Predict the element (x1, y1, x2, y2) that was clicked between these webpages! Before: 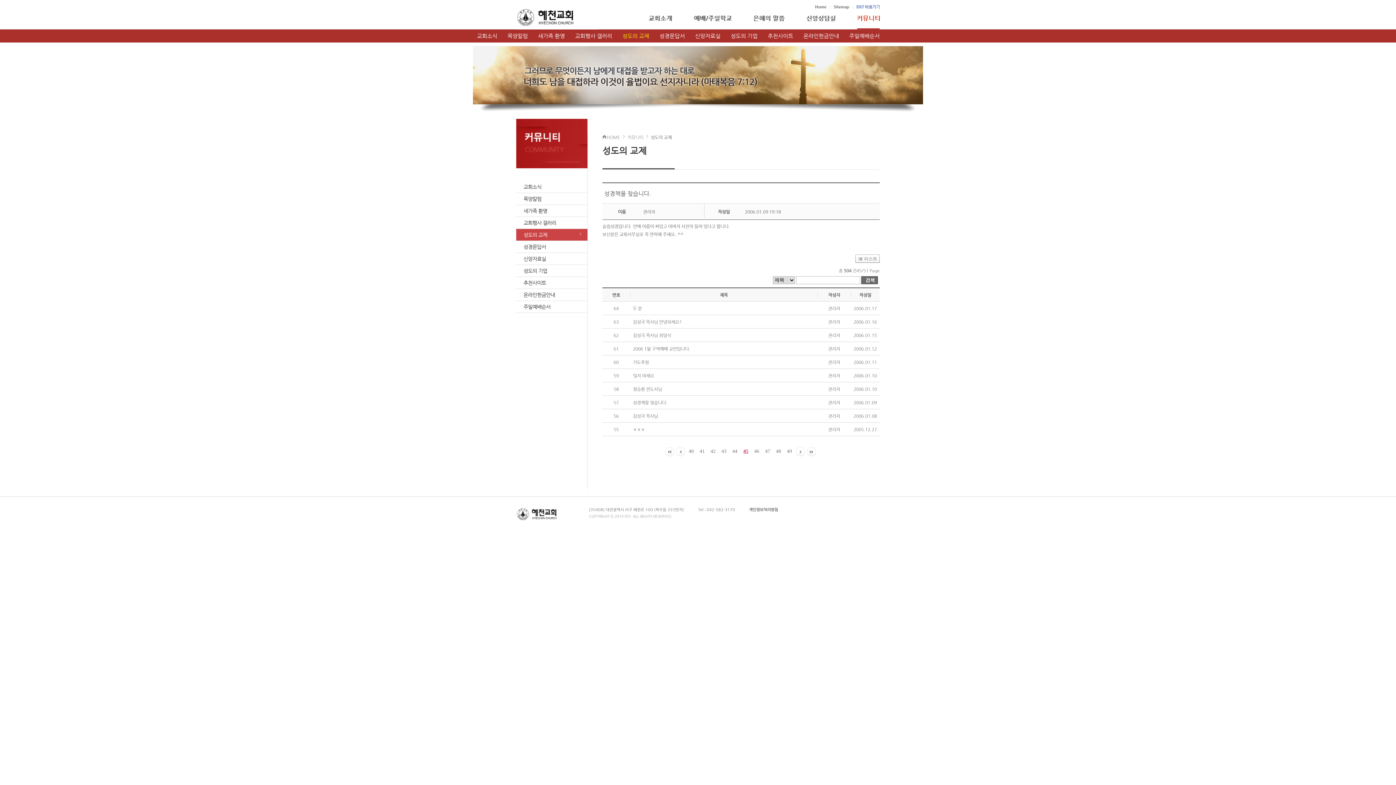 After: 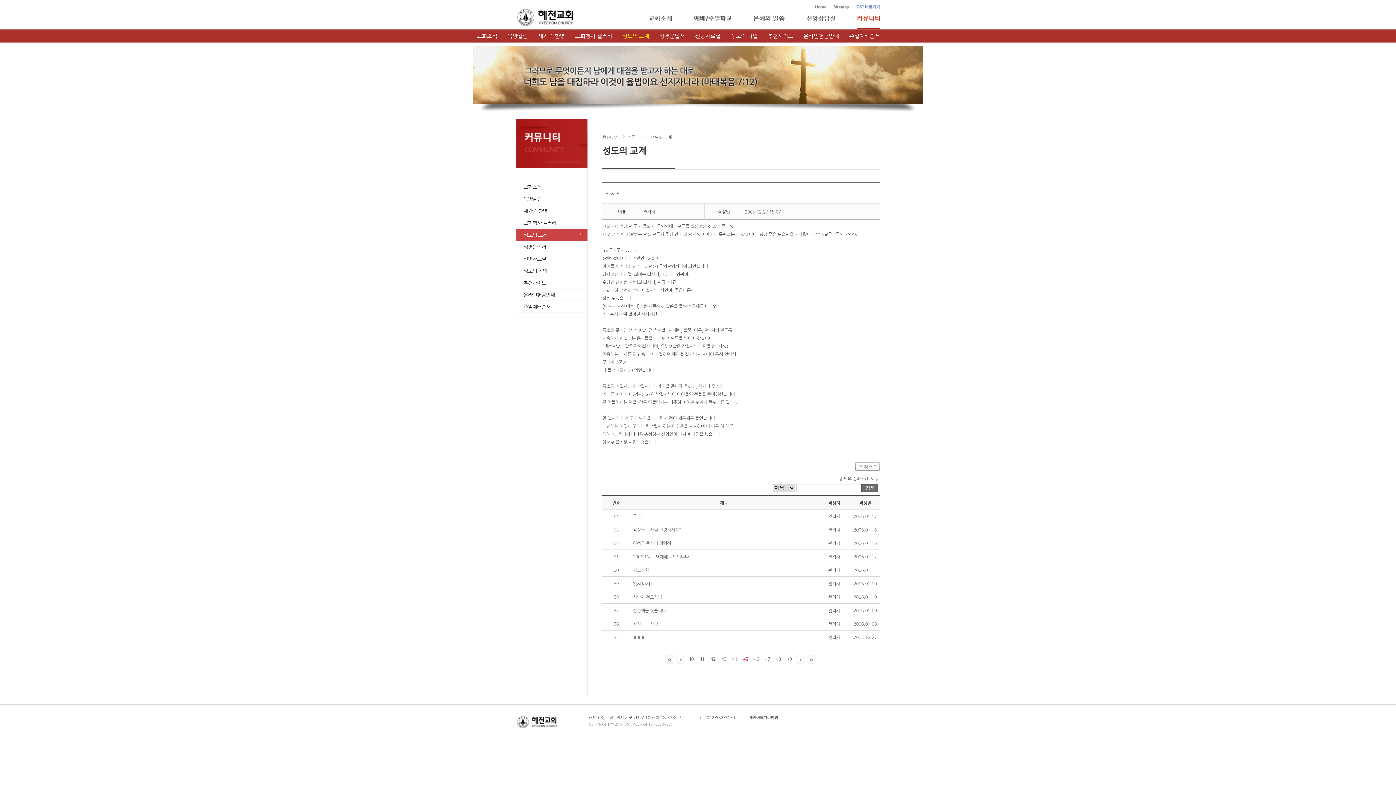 Action: bbox: (633, 427, 645, 432) label: ㅎㅎㅎ